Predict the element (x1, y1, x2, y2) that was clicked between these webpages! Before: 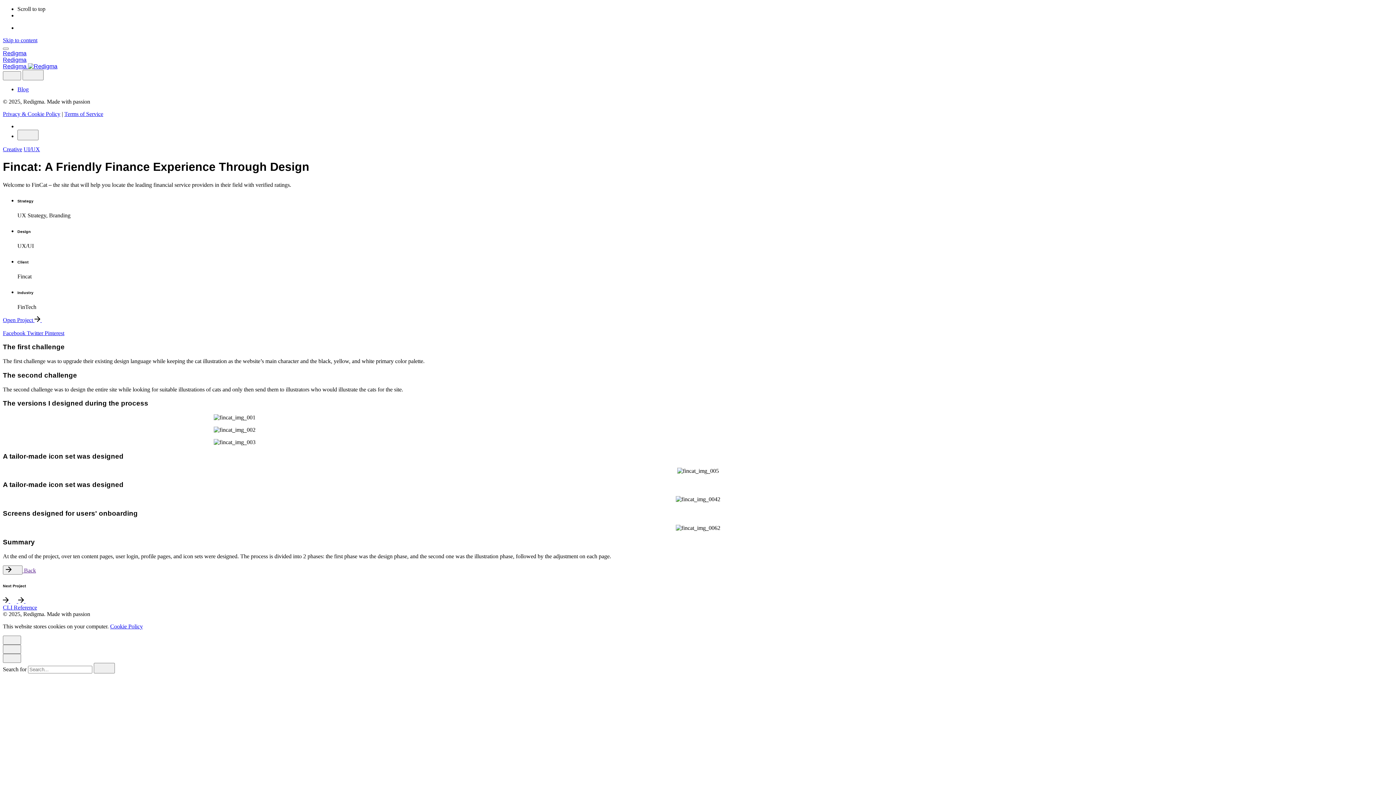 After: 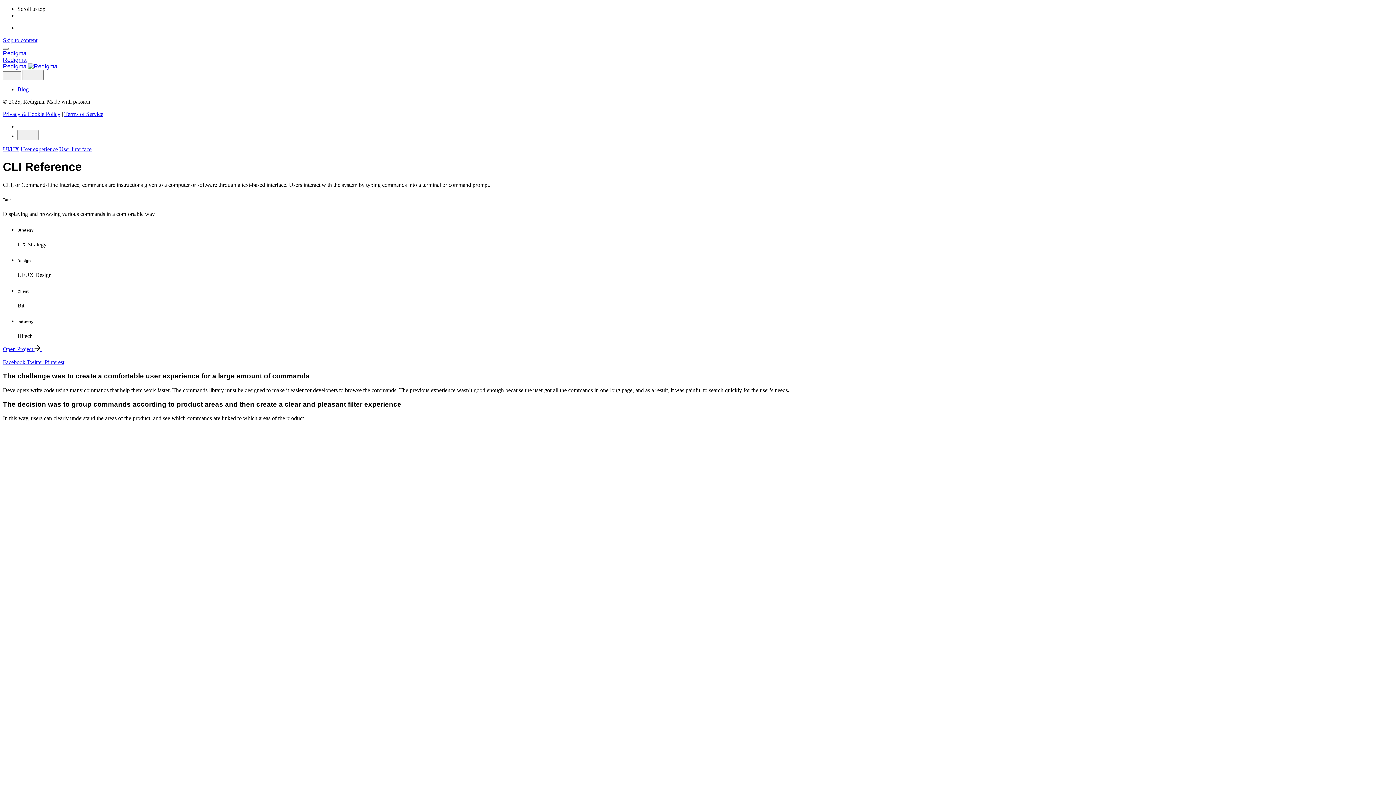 Action: bbox: (2, 604, 37, 610) label: CLI Reference